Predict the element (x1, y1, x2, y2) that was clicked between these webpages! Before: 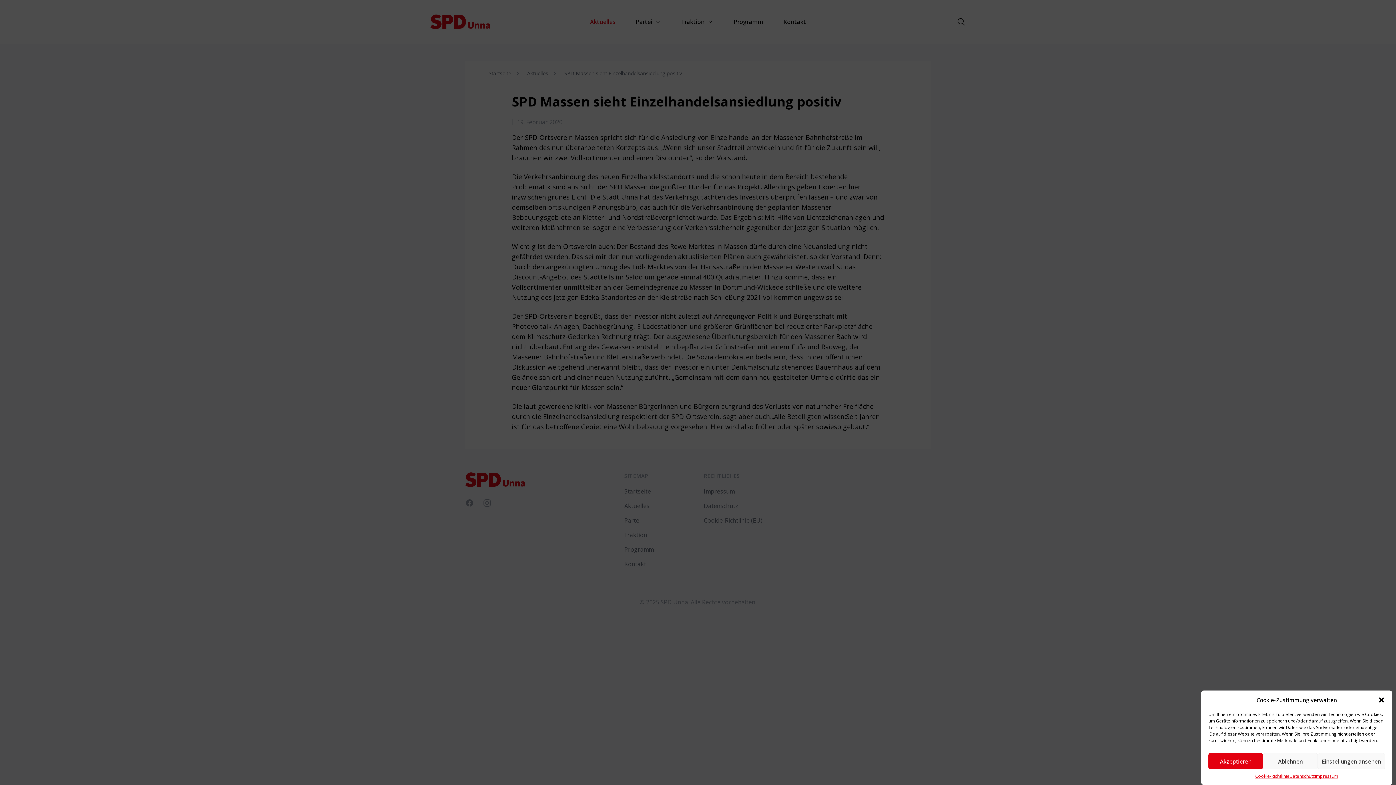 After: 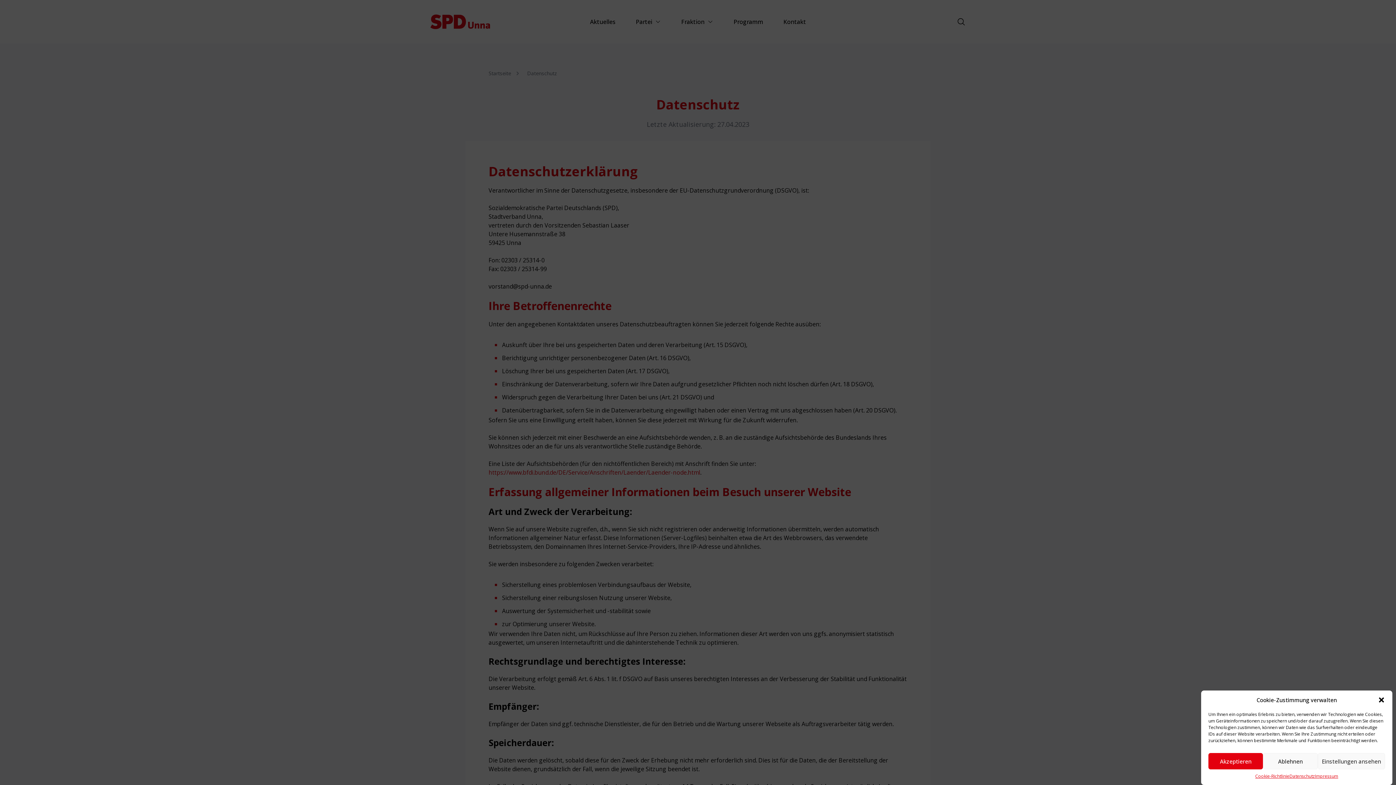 Action: label: Datenschutz bbox: (1289, 773, 1315, 780)